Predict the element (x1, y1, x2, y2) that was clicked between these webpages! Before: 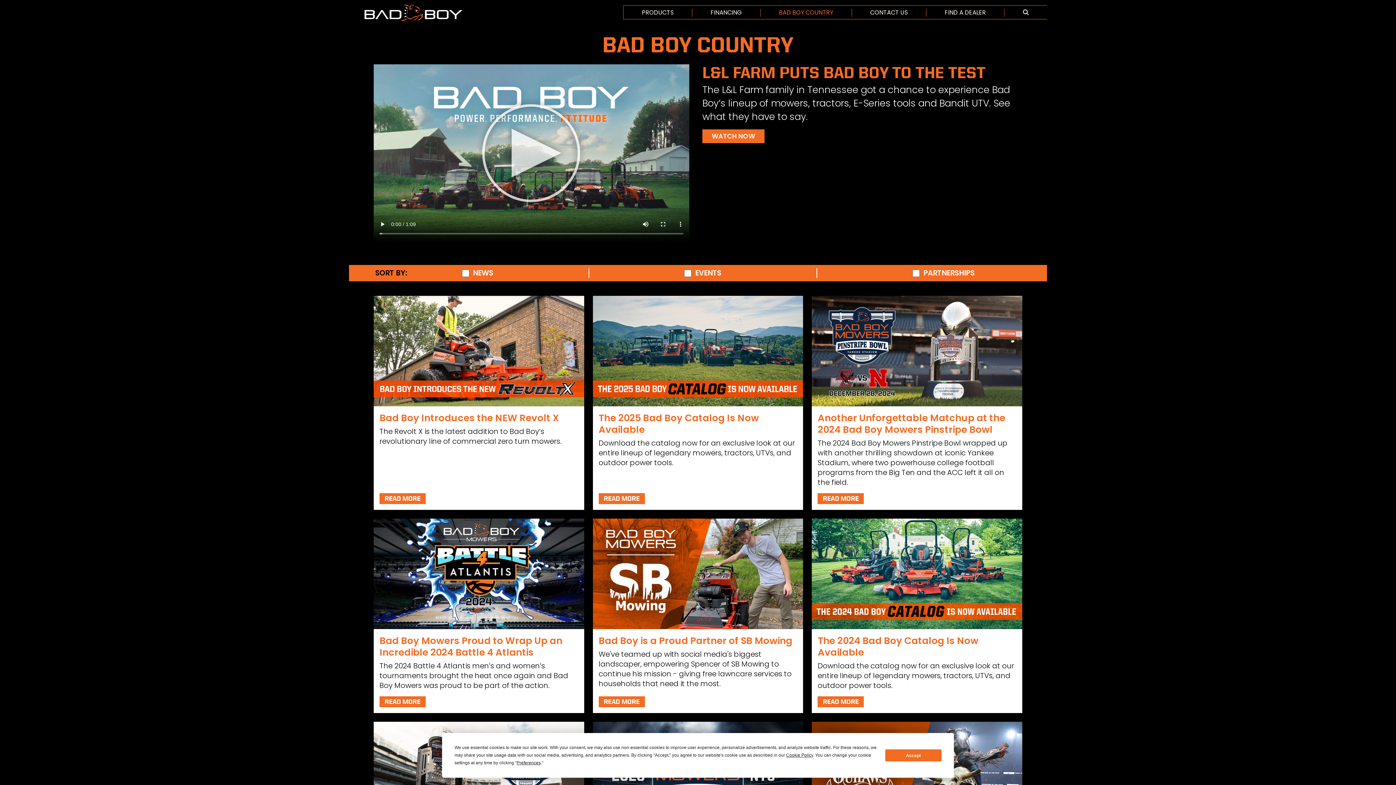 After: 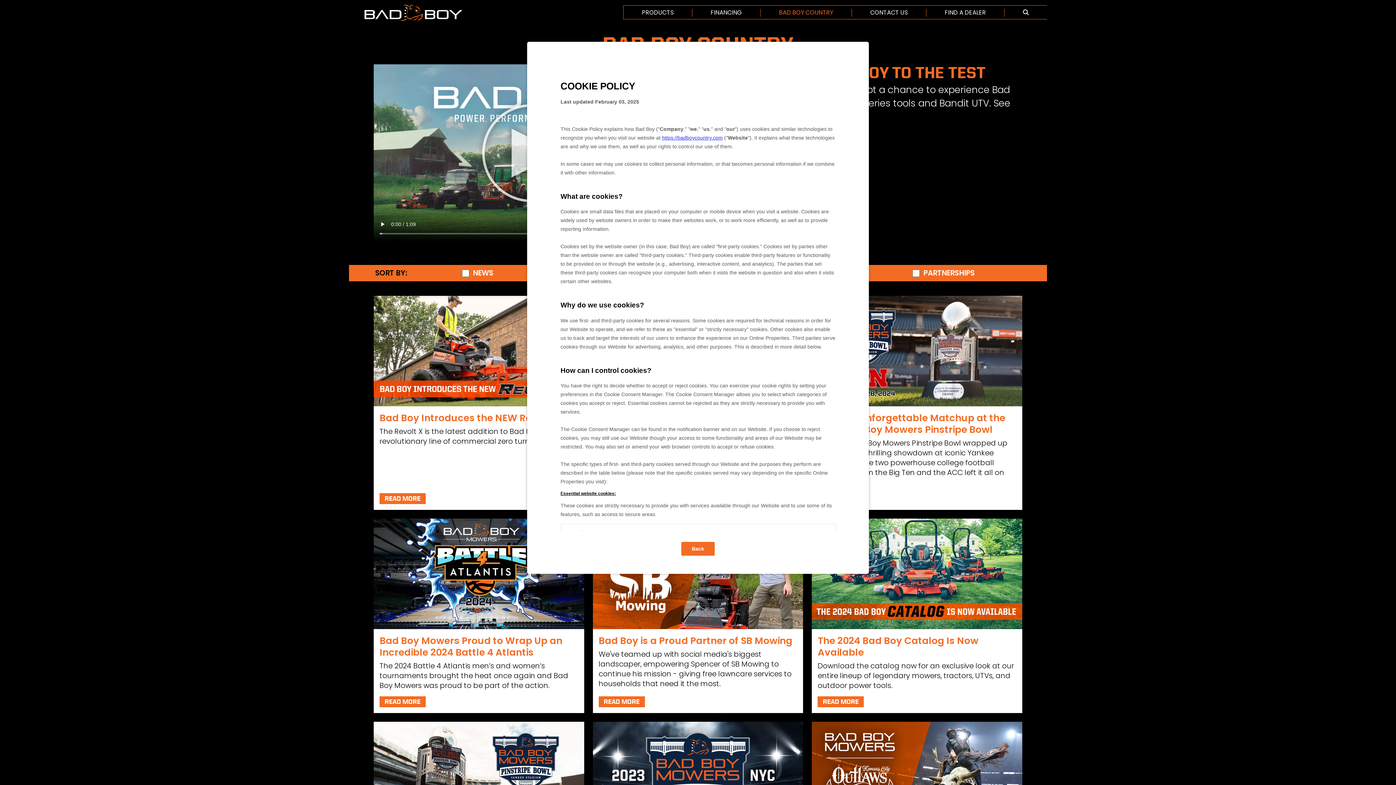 Action: bbox: (786, 753, 813, 758) label: Cookie Policy